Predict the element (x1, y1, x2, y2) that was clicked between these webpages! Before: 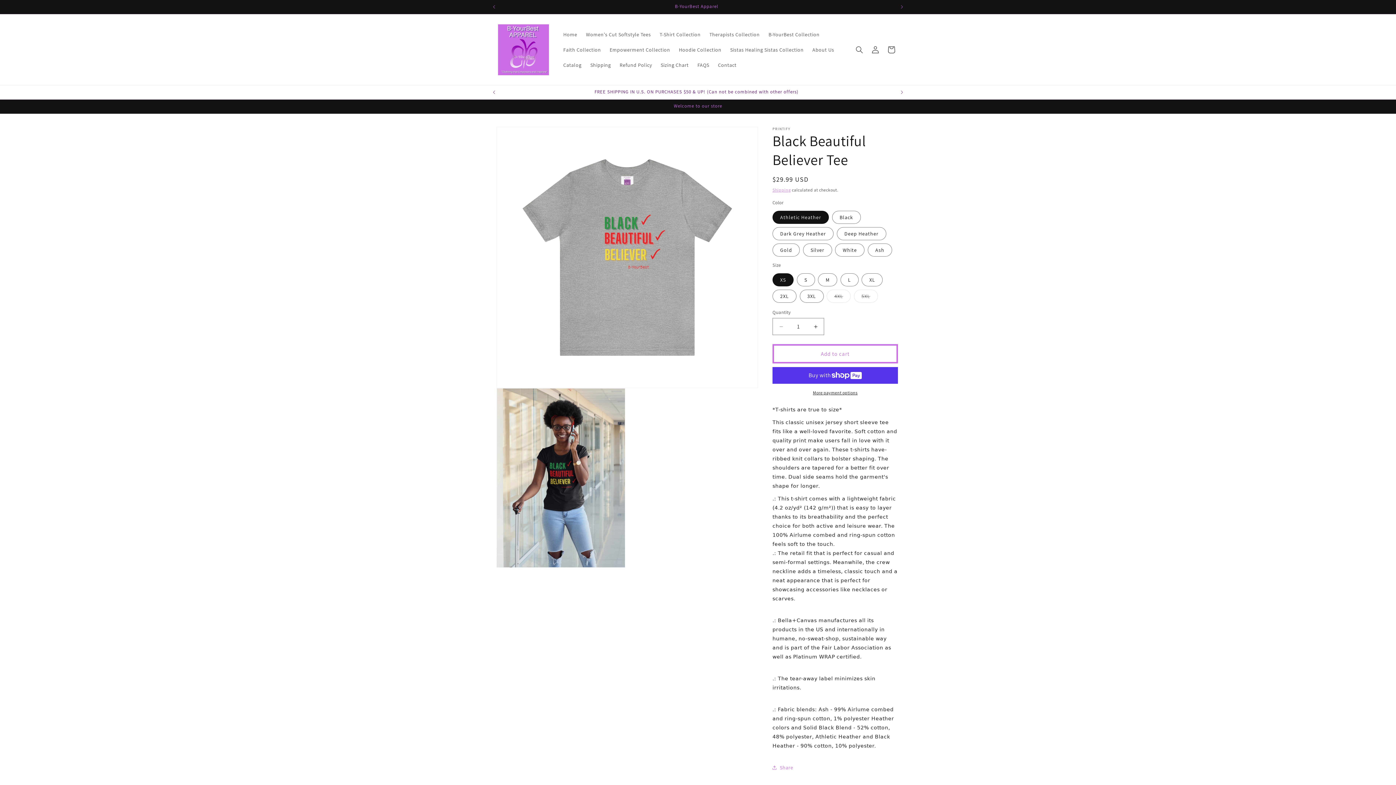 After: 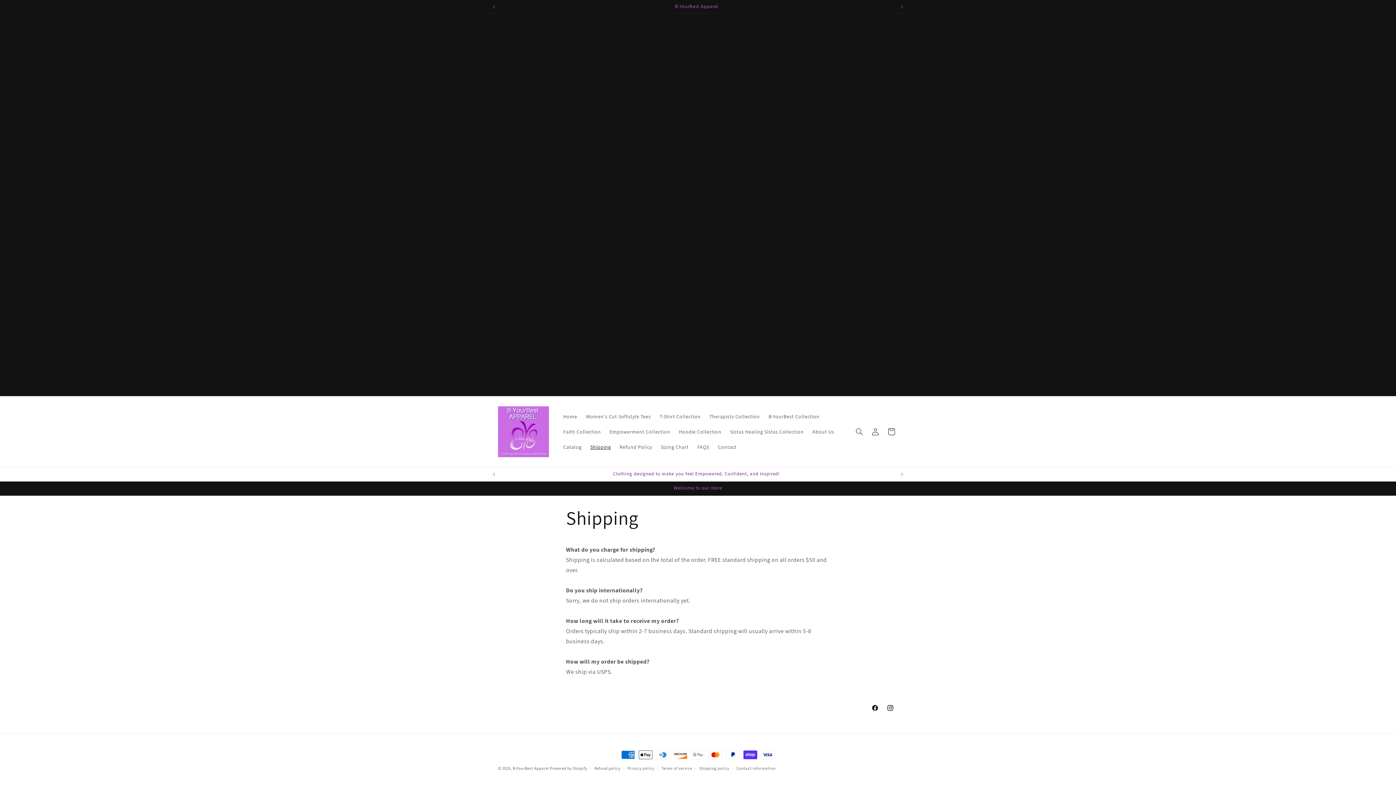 Action: label: Shipping bbox: (586, 57, 615, 72)